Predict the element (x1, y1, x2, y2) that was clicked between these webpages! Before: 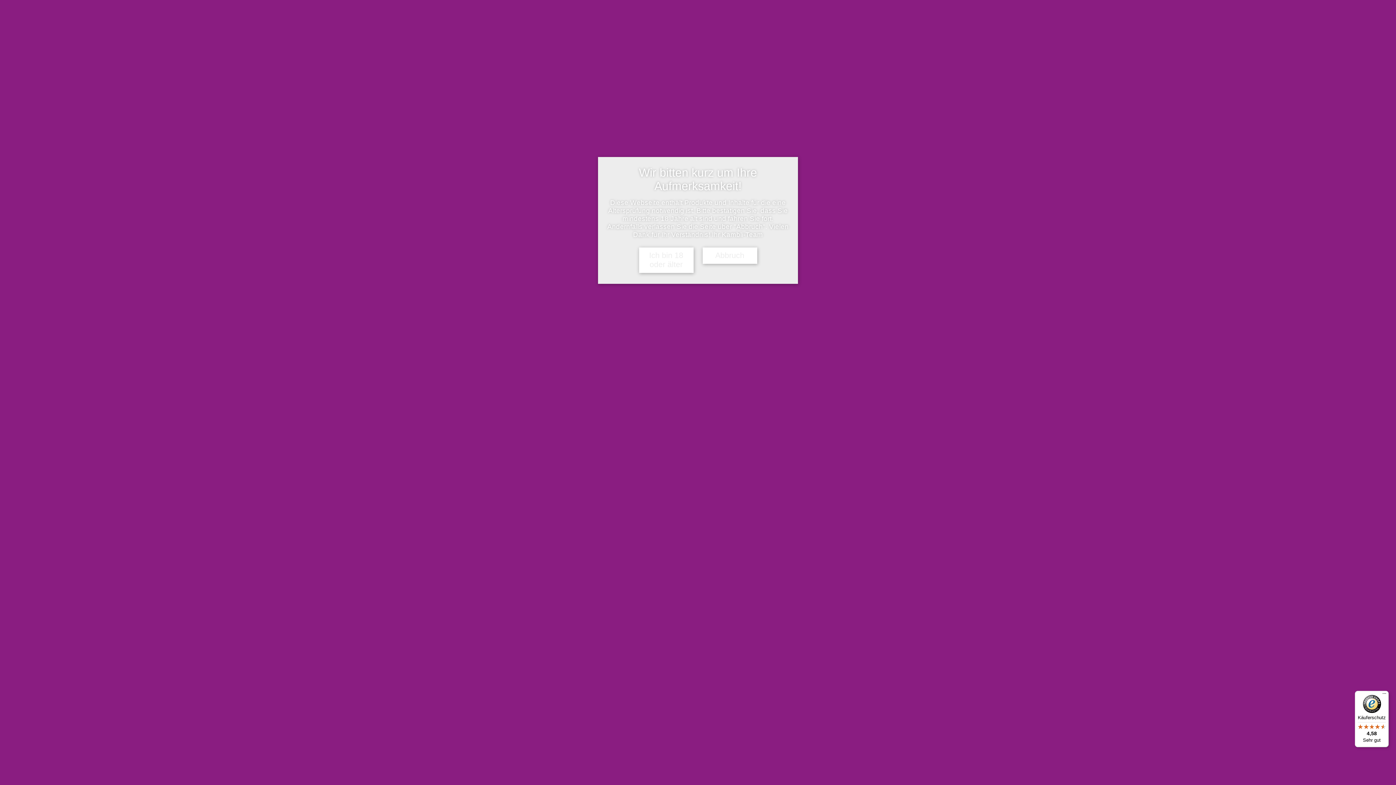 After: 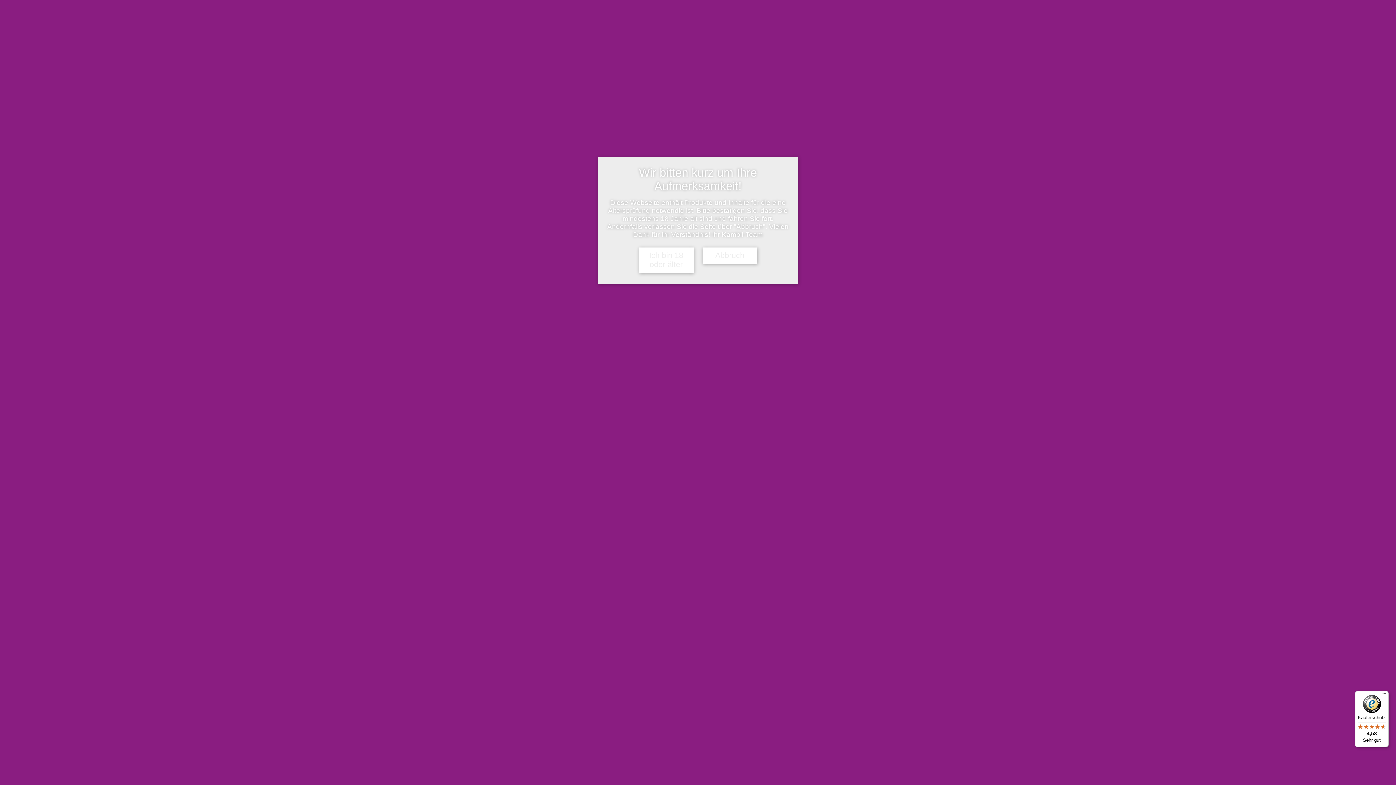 Action: bbox: (1355, 691, 1389, 747) label: Käuferschutz

4,58

Sehr gut